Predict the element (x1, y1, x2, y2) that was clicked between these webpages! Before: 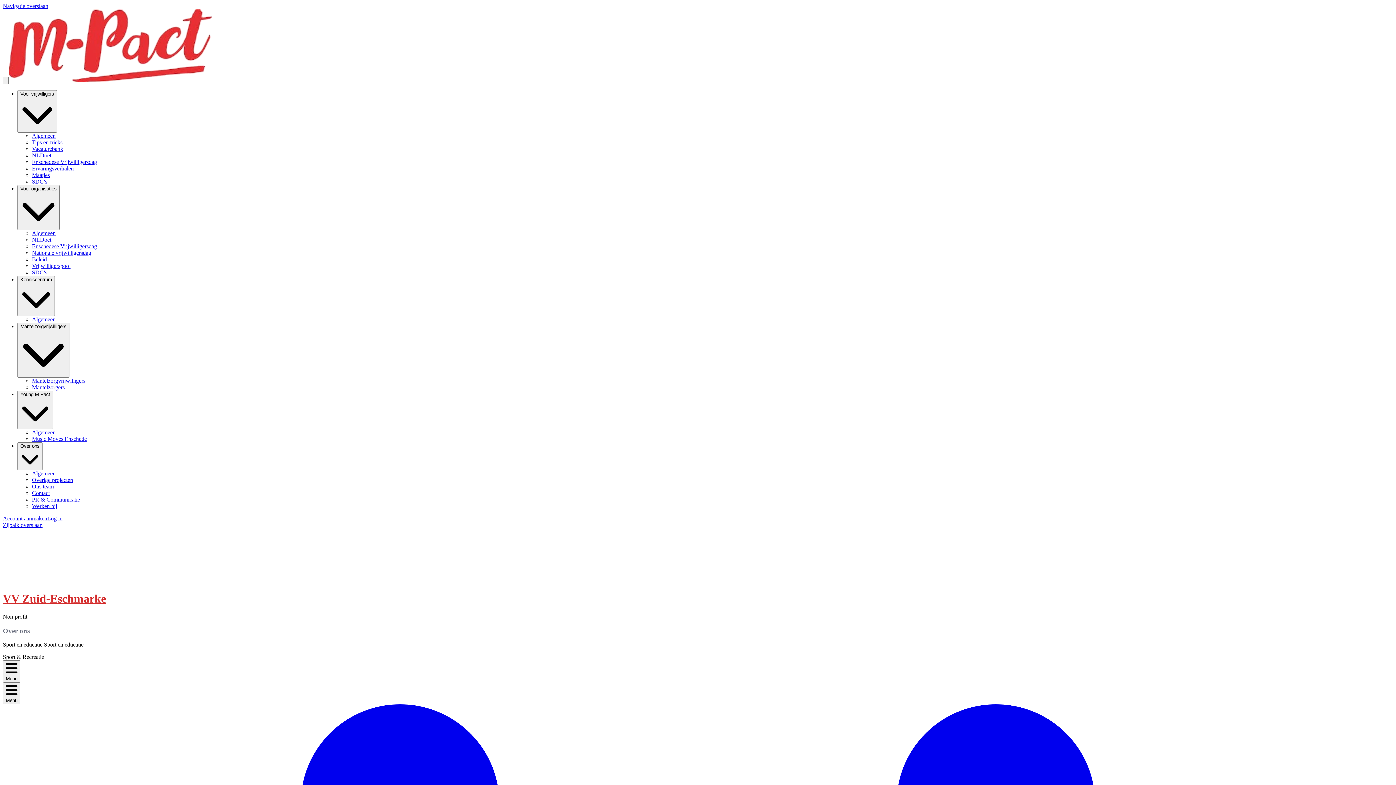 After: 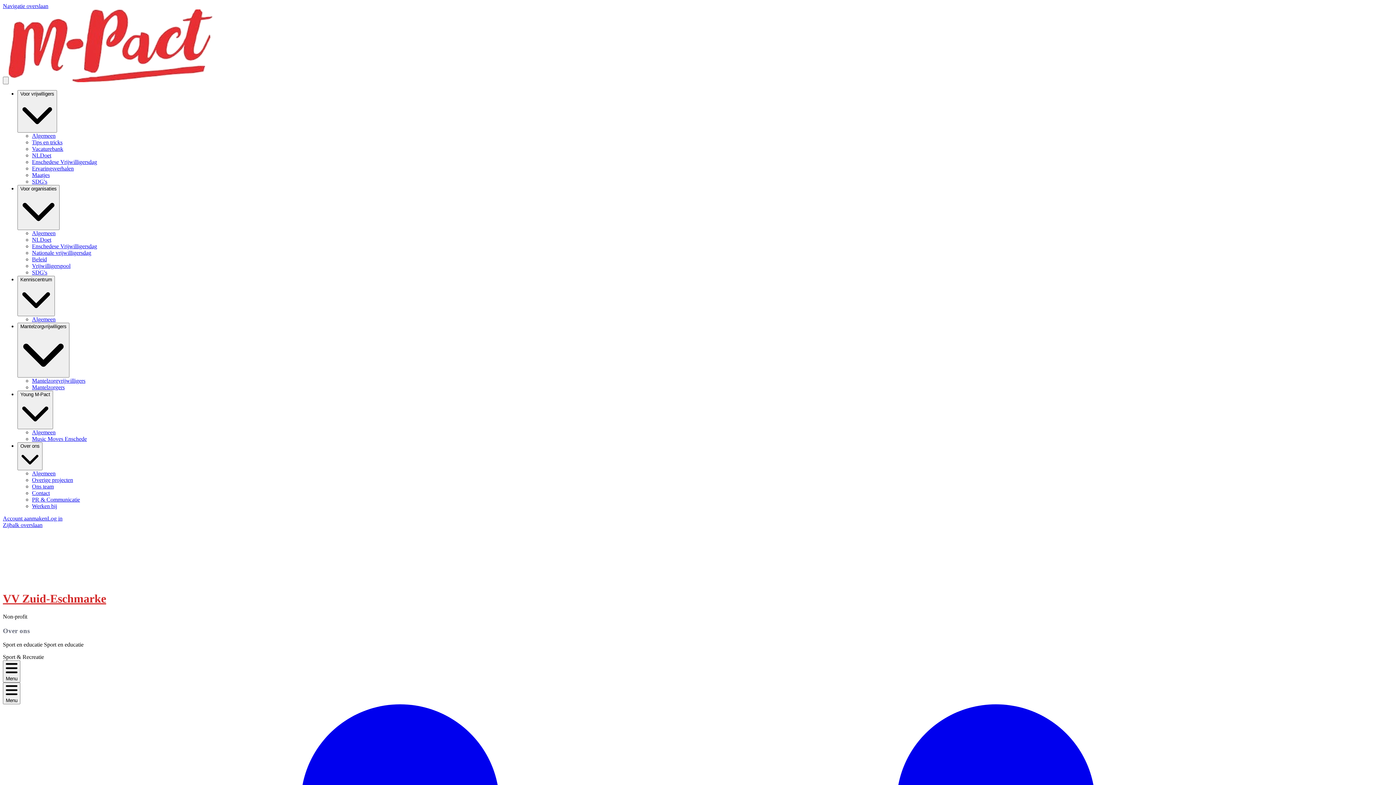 Action: label: VV Zuid-Eschmarke bbox: (2, 592, 106, 605)